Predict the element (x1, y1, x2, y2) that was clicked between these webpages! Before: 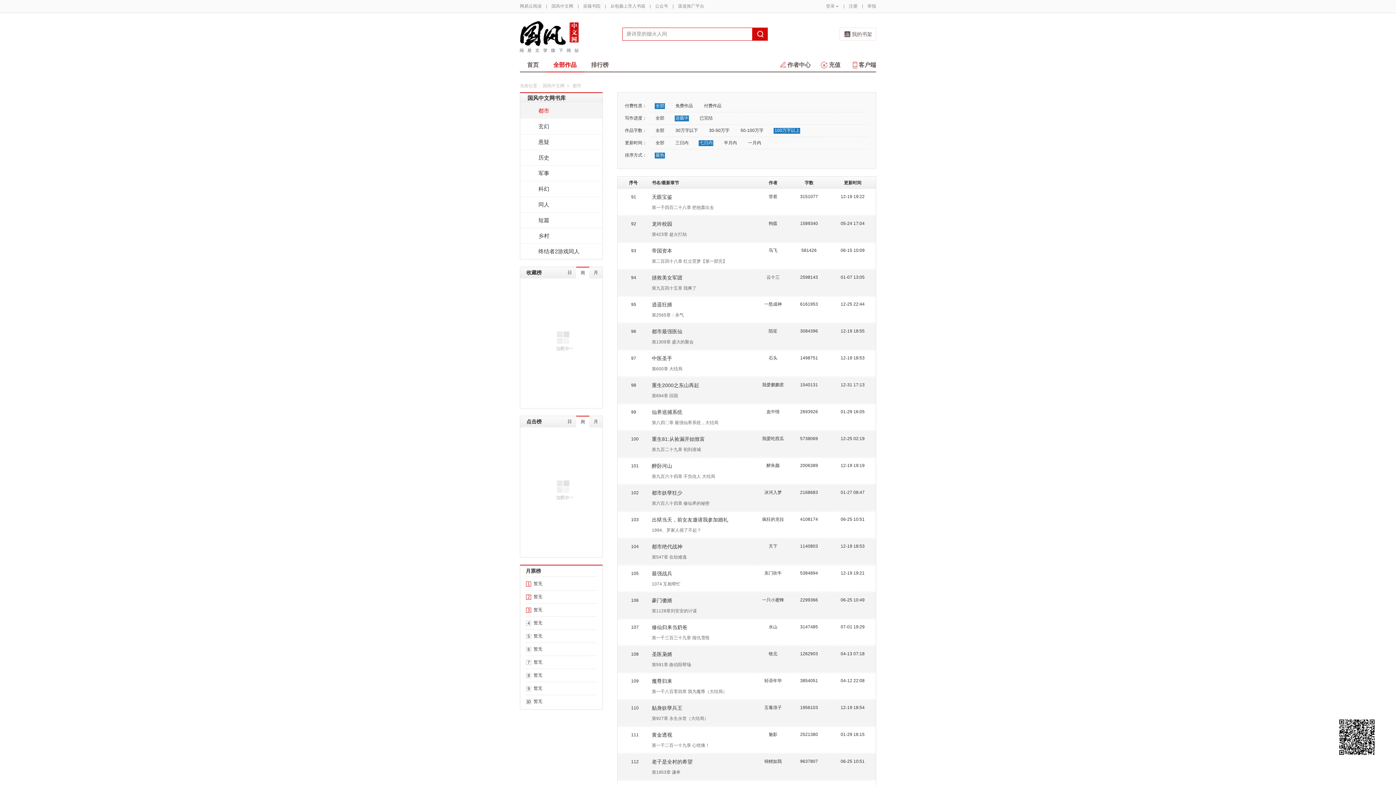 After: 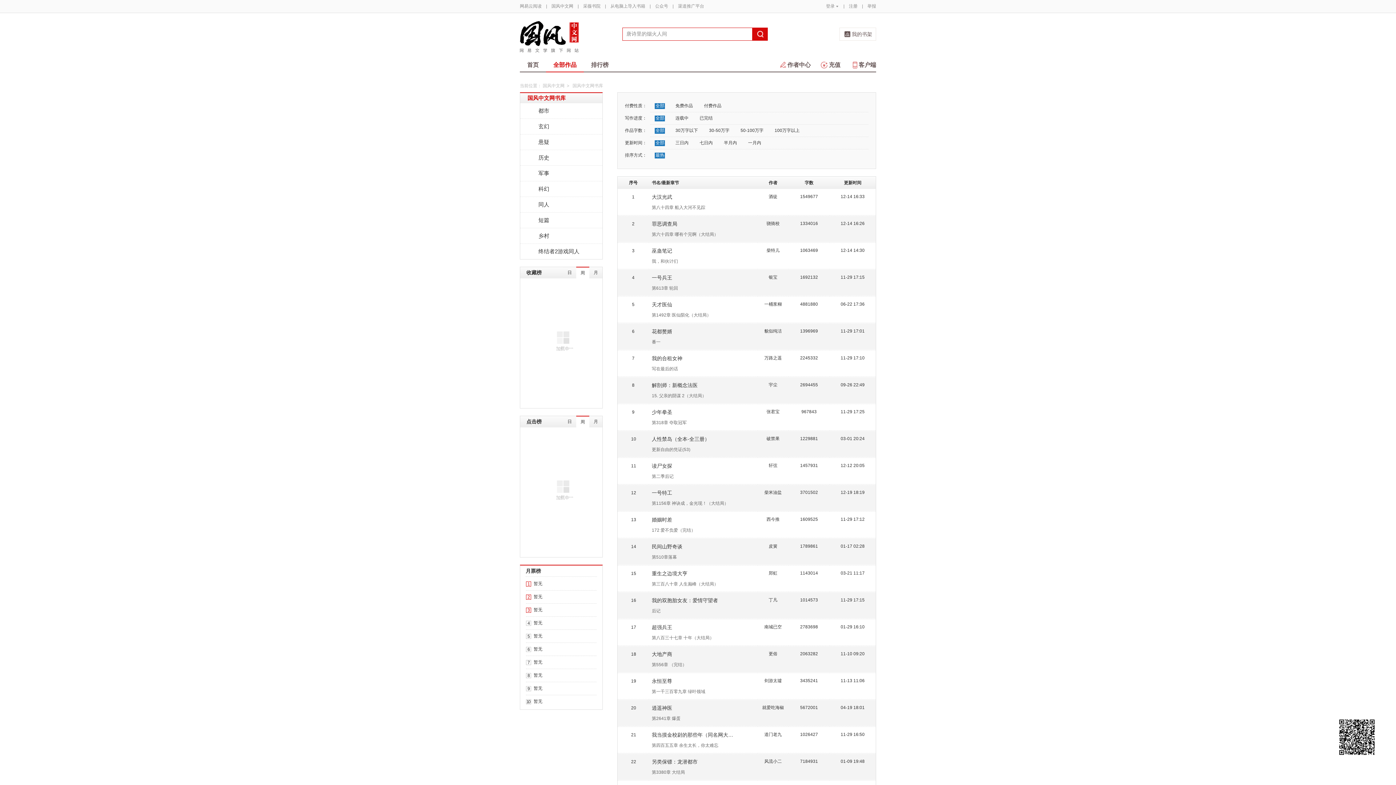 Action: label: 全部作品 bbox: (546, 58, 584, 72)